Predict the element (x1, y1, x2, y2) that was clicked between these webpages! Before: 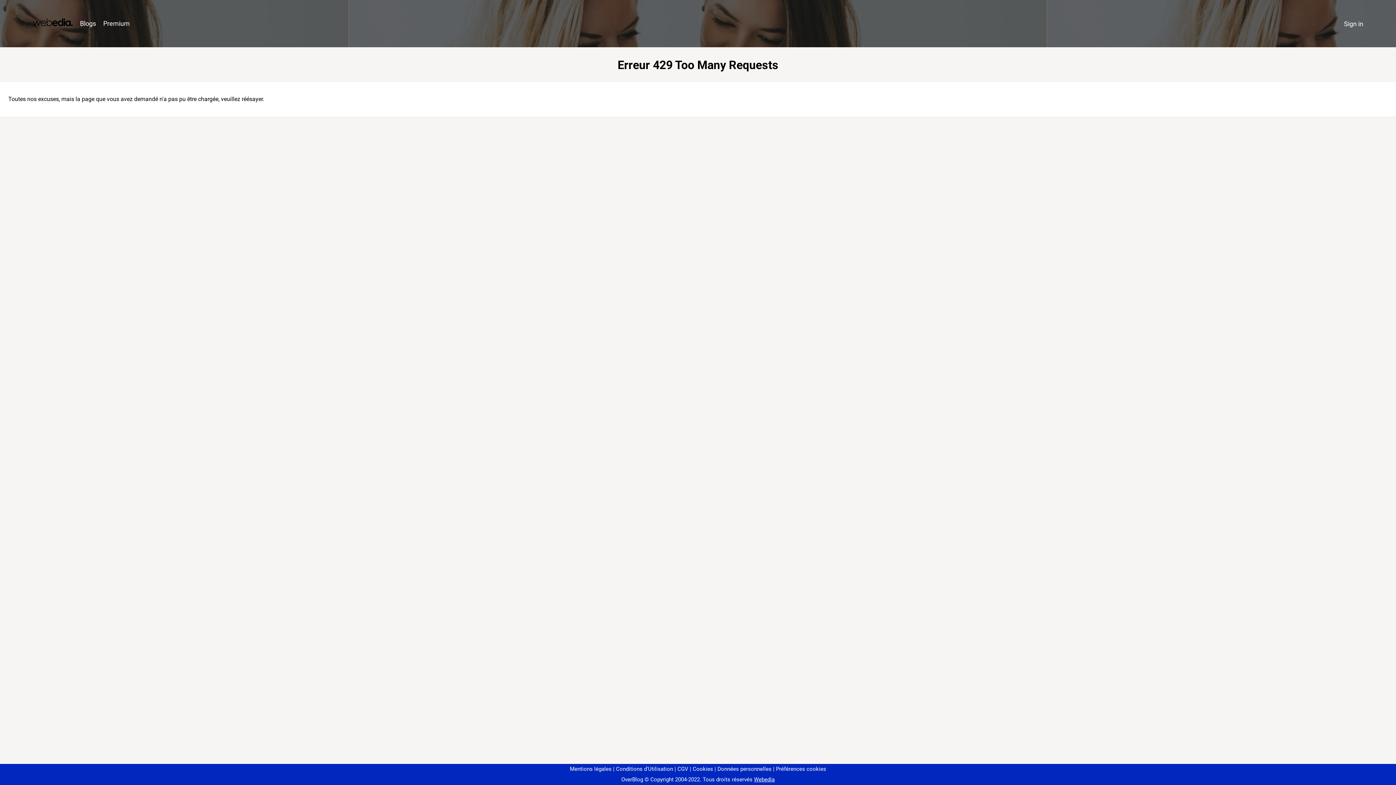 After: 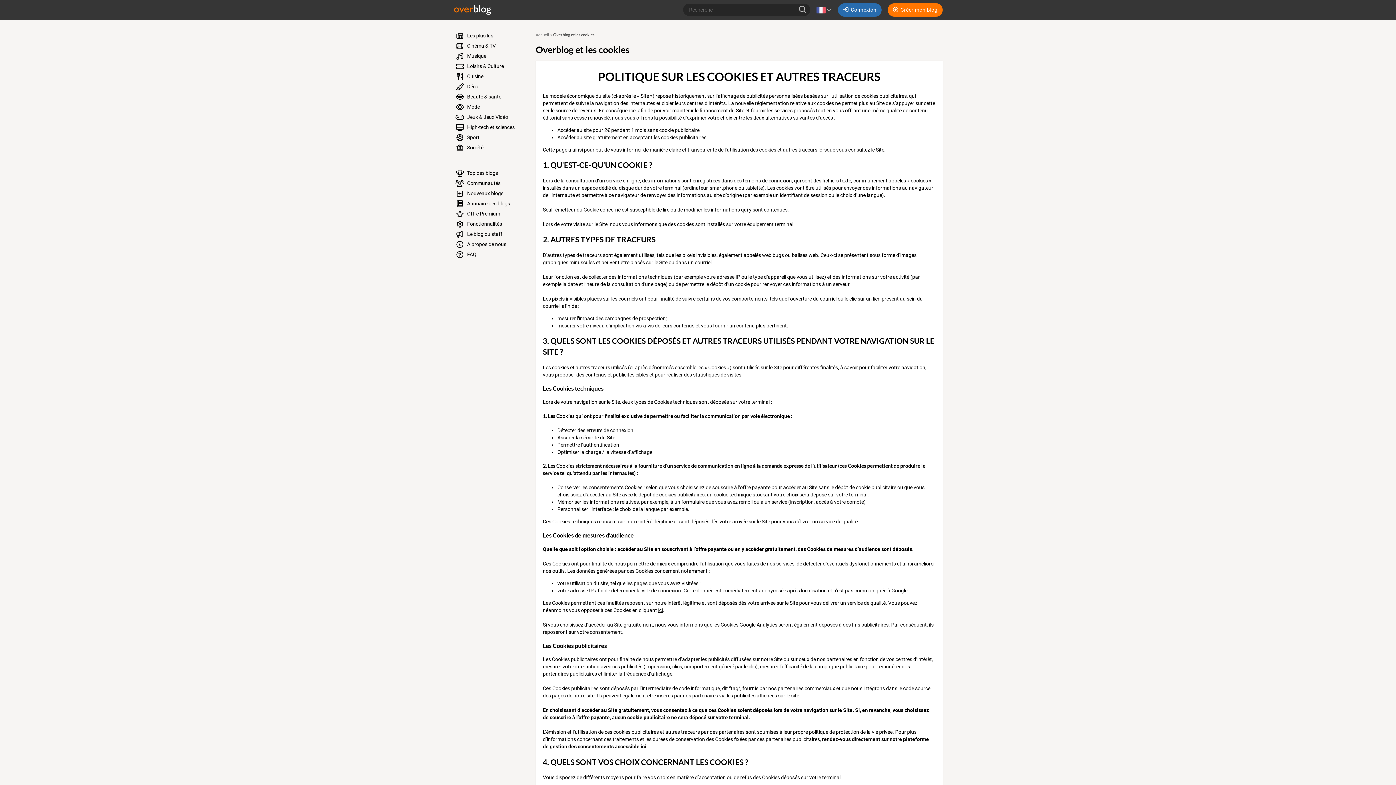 Action: bbox: (690, 766, 713, 772) label: Cookies